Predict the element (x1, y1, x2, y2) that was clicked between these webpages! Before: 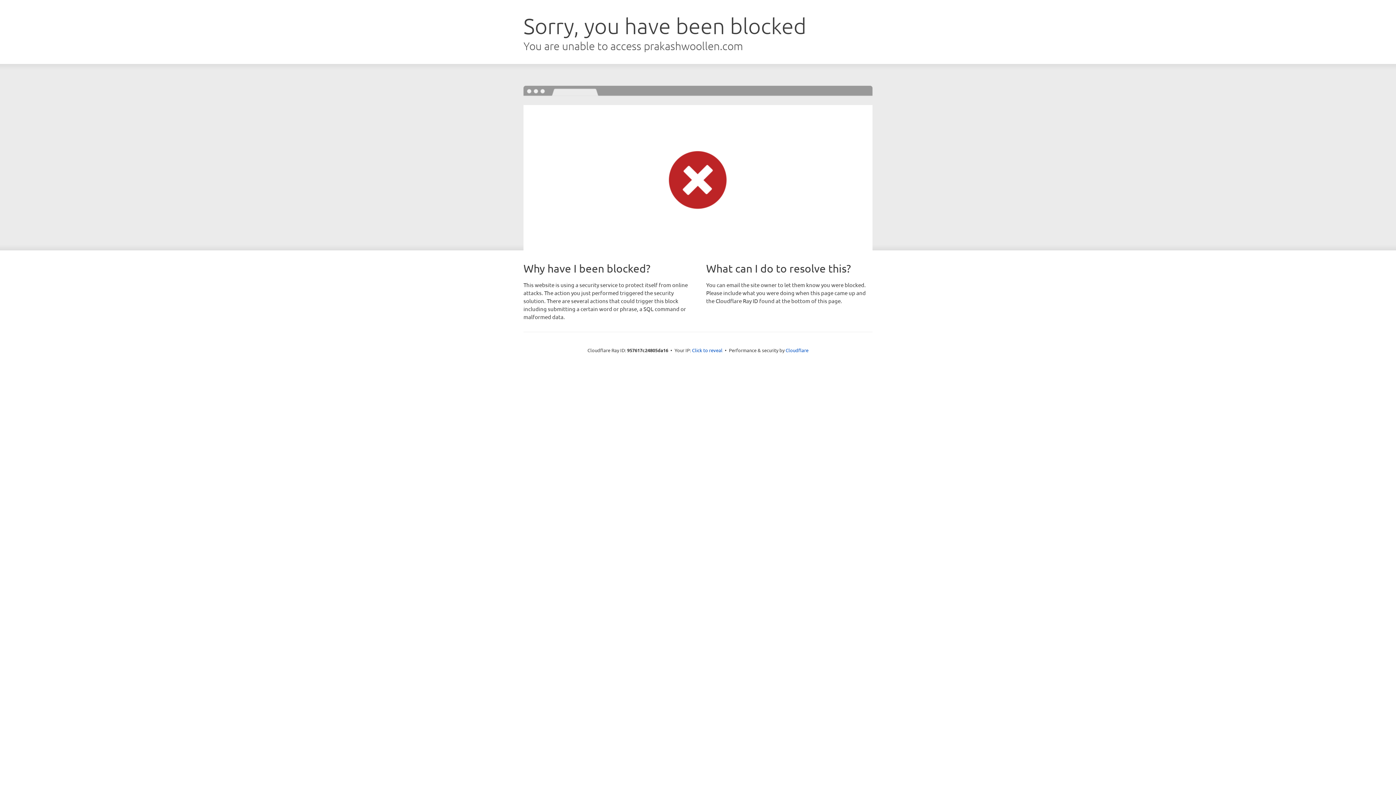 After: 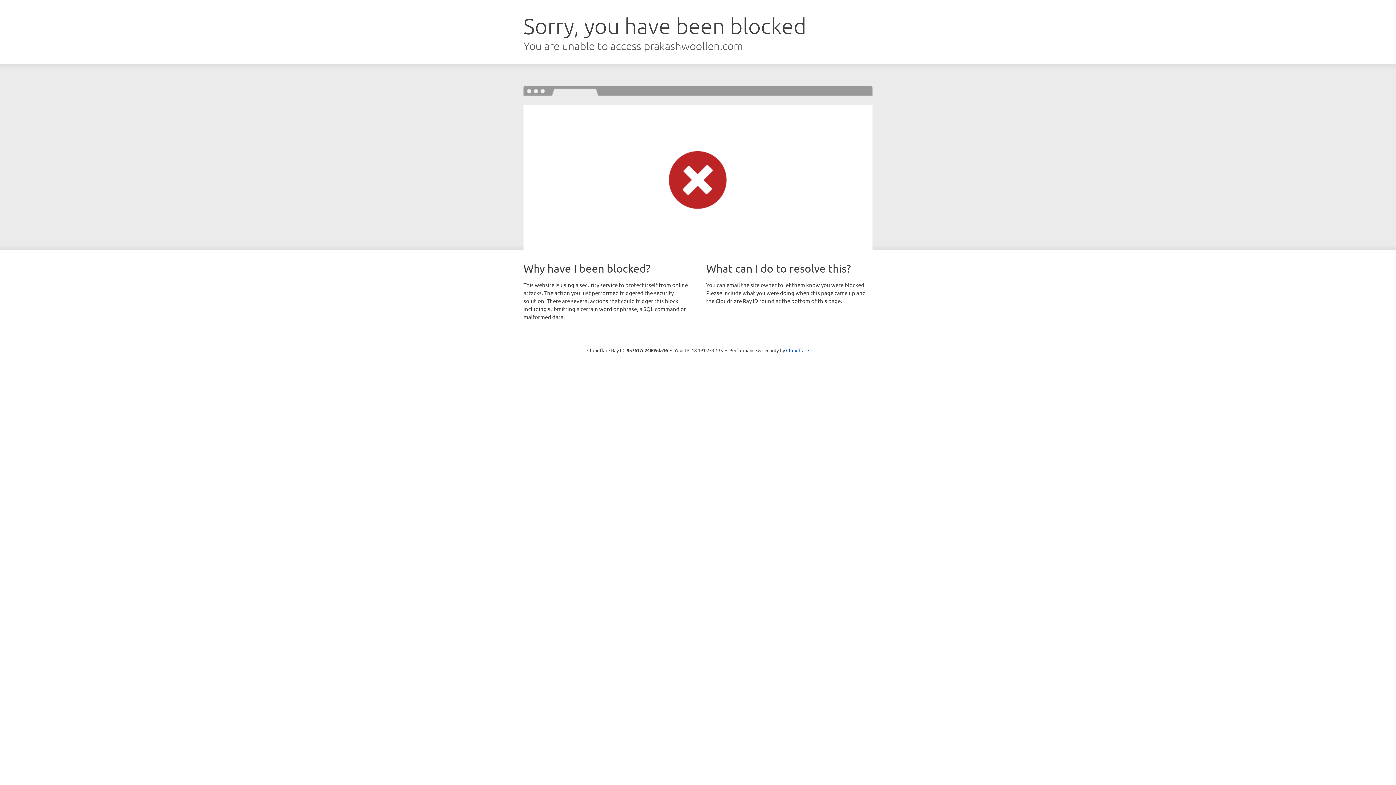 Action: bbox: (692, 346, 722, 353) label: Click to reveal